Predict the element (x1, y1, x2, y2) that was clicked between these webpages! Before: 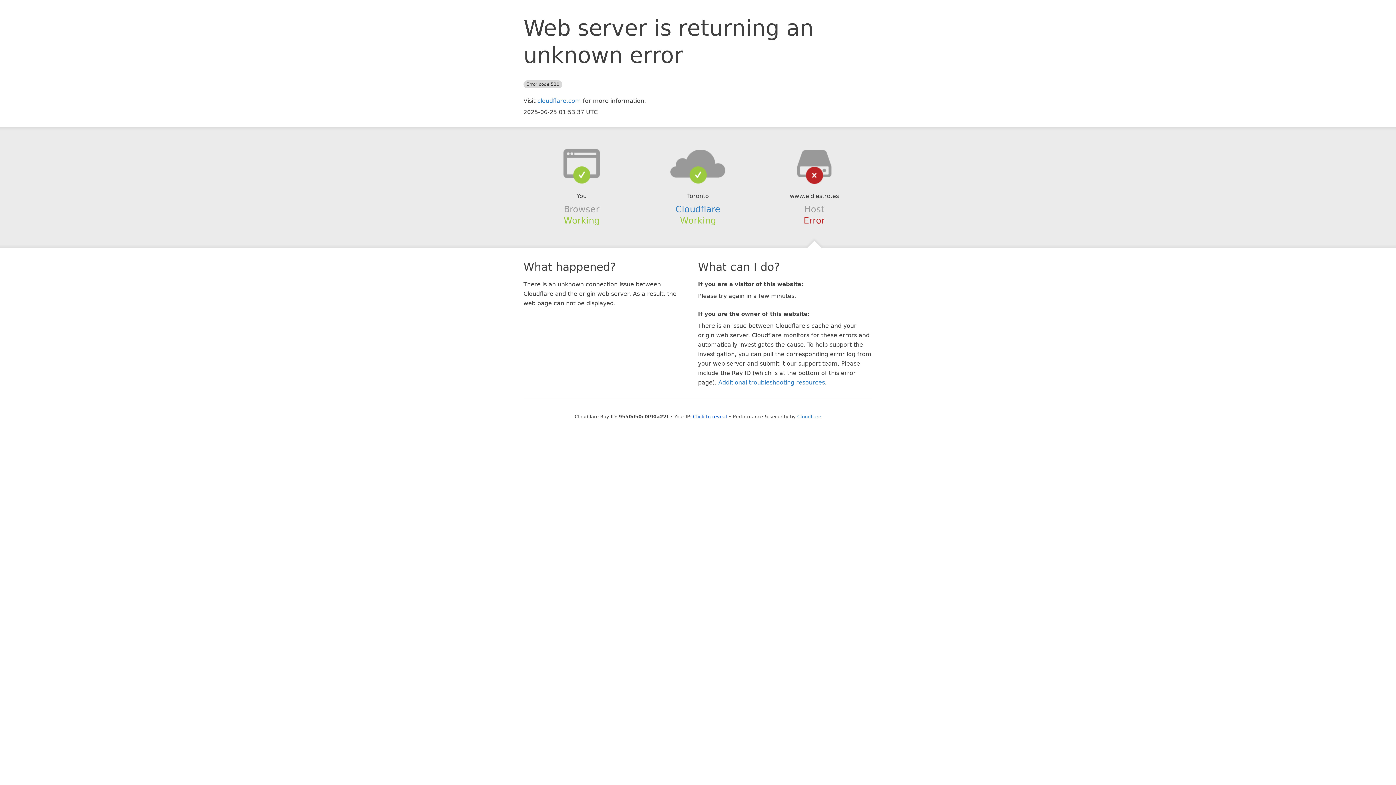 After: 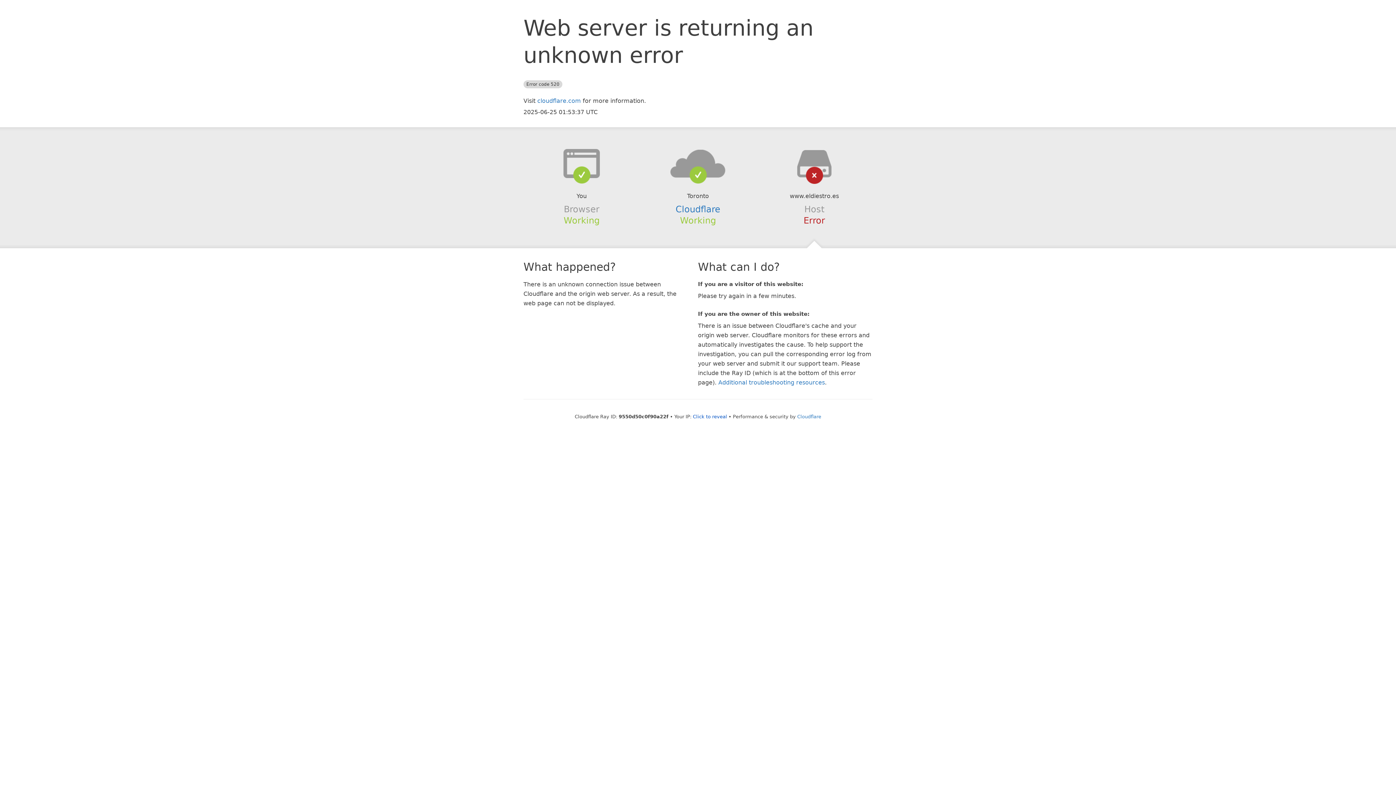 Action: bbox: (639, 148, 756, 178)